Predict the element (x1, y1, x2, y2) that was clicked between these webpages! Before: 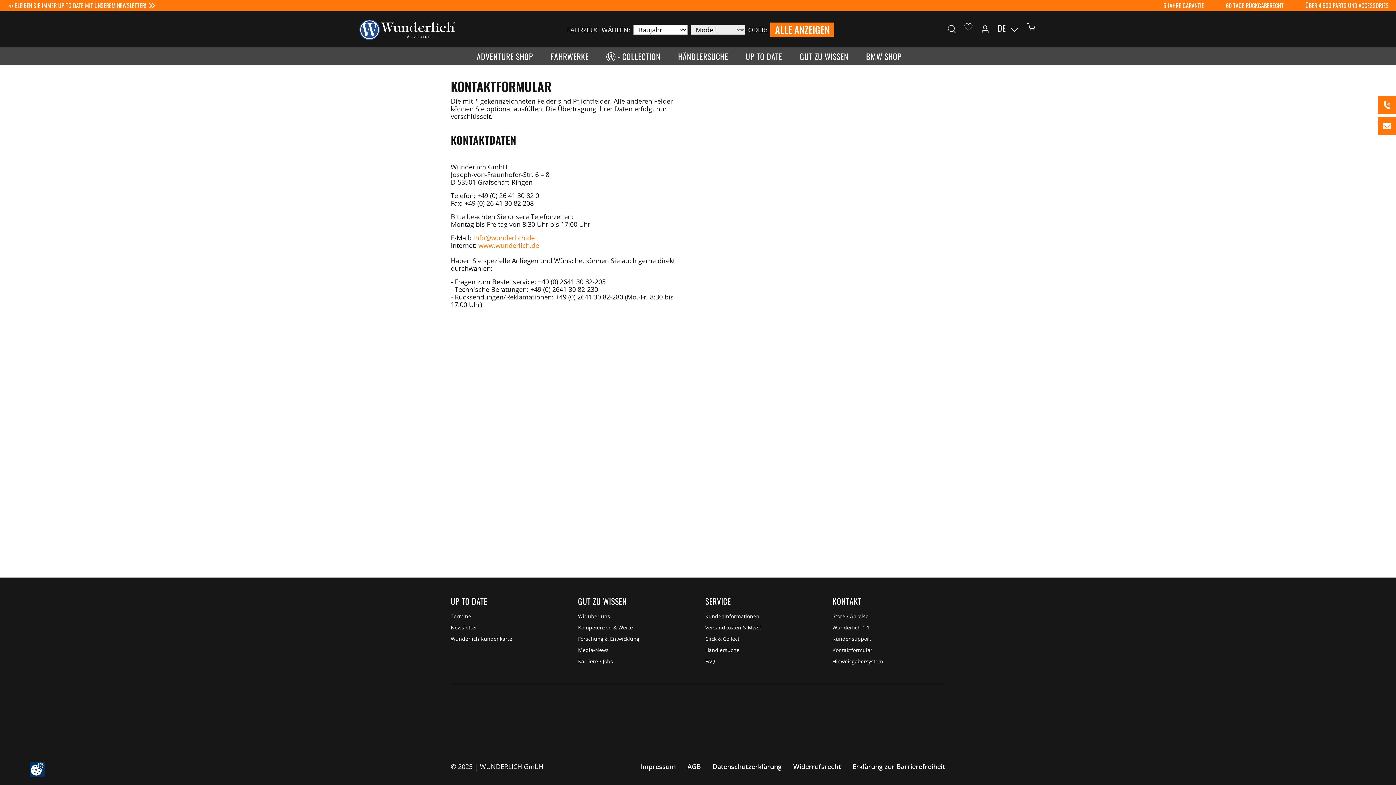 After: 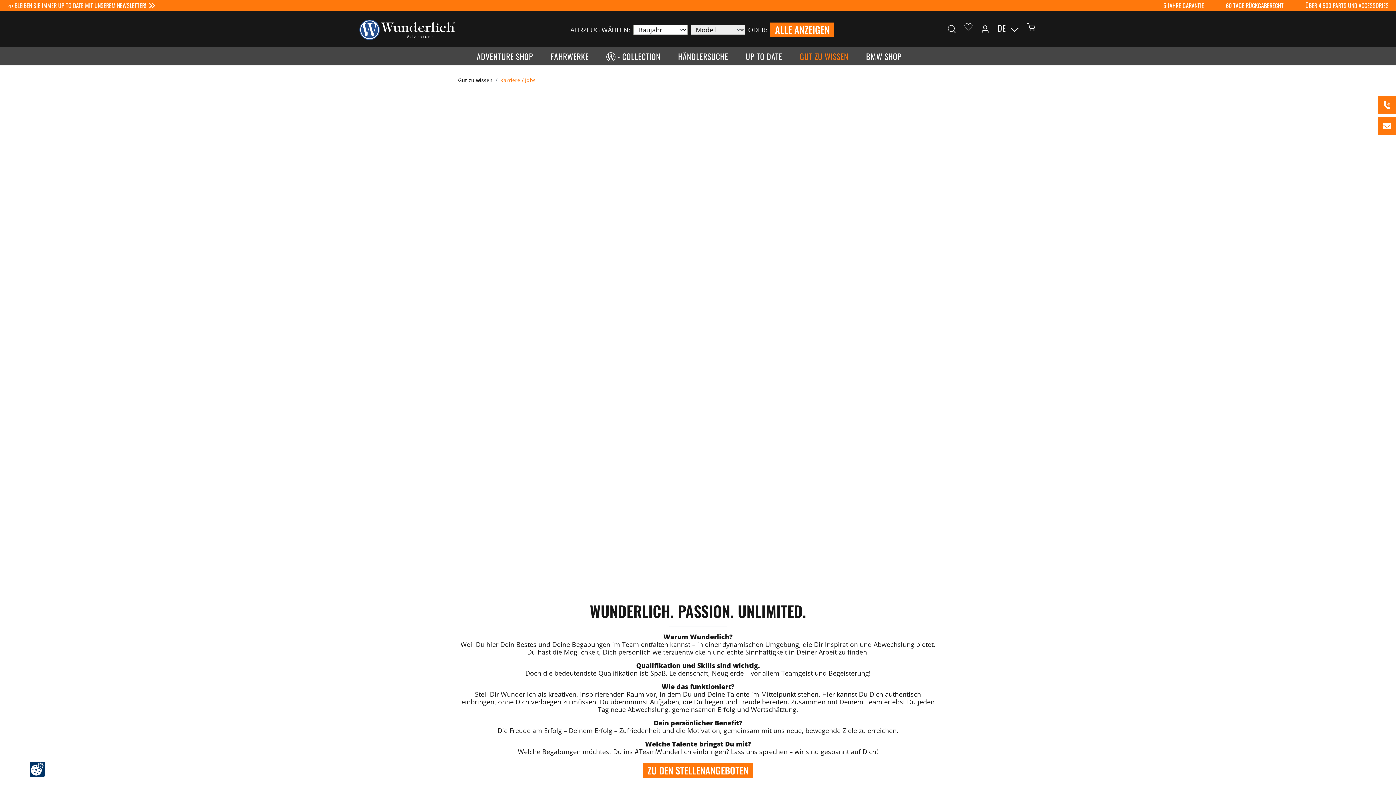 Action: bbox: (578, 658, 613, 665) label: Karriere / Jobs